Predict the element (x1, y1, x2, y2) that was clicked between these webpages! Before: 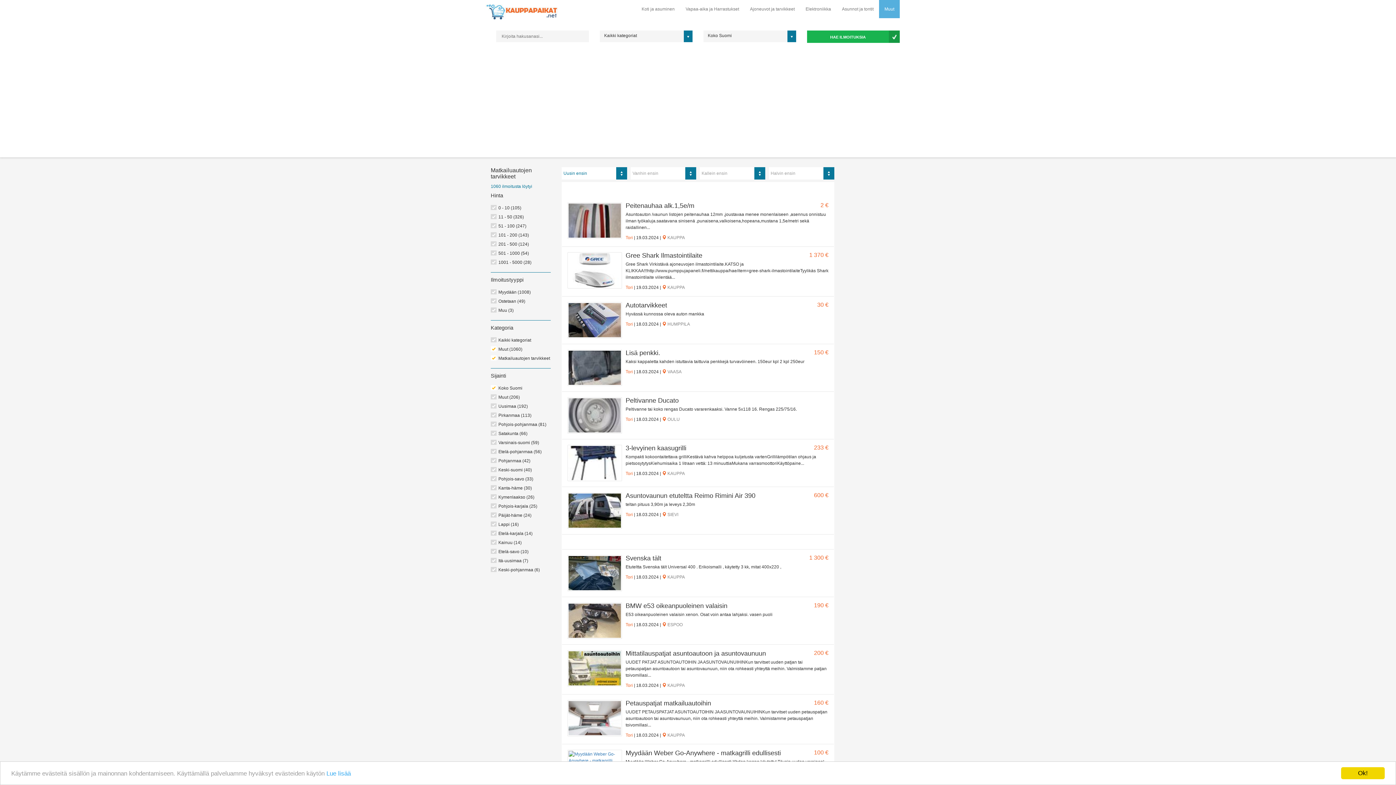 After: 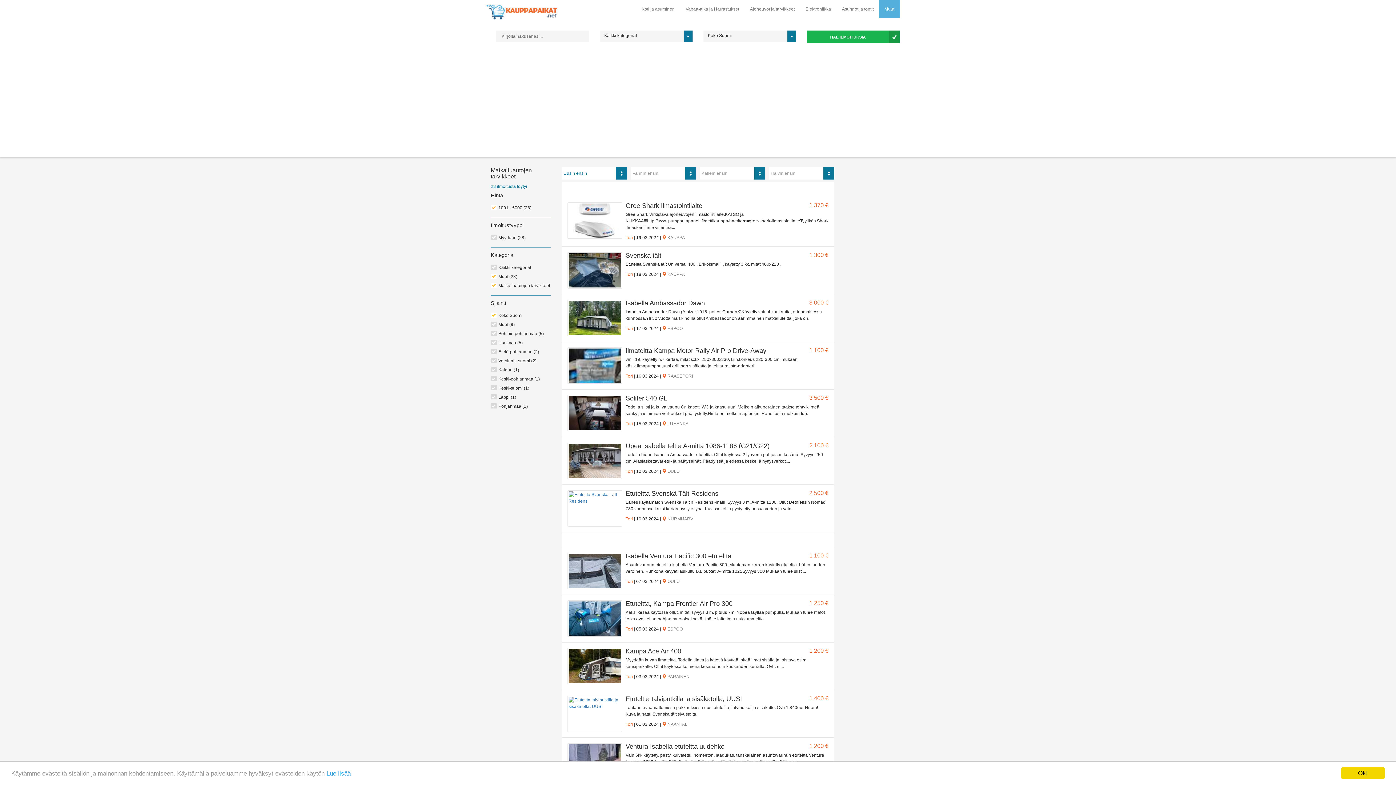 Action: label: 1001 - 5000 (28) bbox: (498, 260, 531, 265)